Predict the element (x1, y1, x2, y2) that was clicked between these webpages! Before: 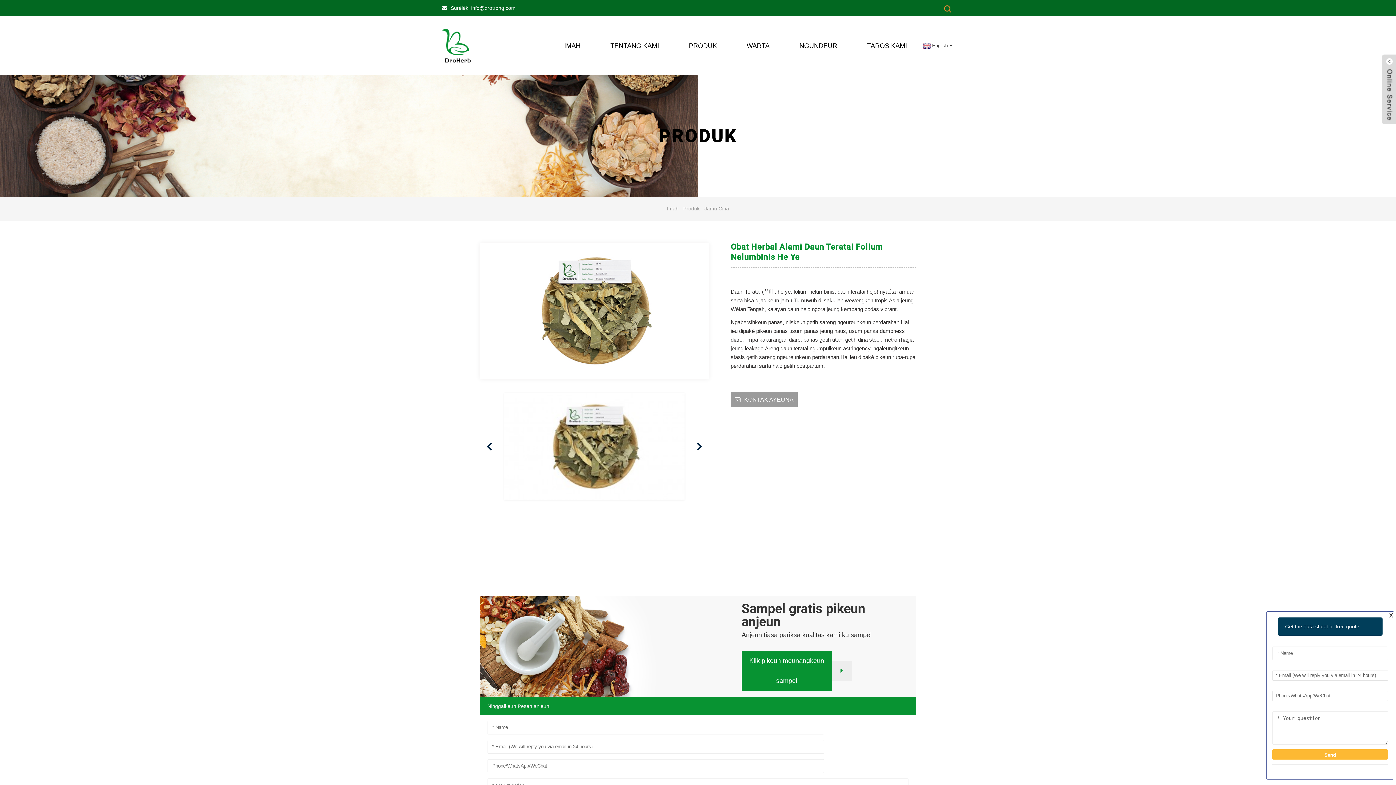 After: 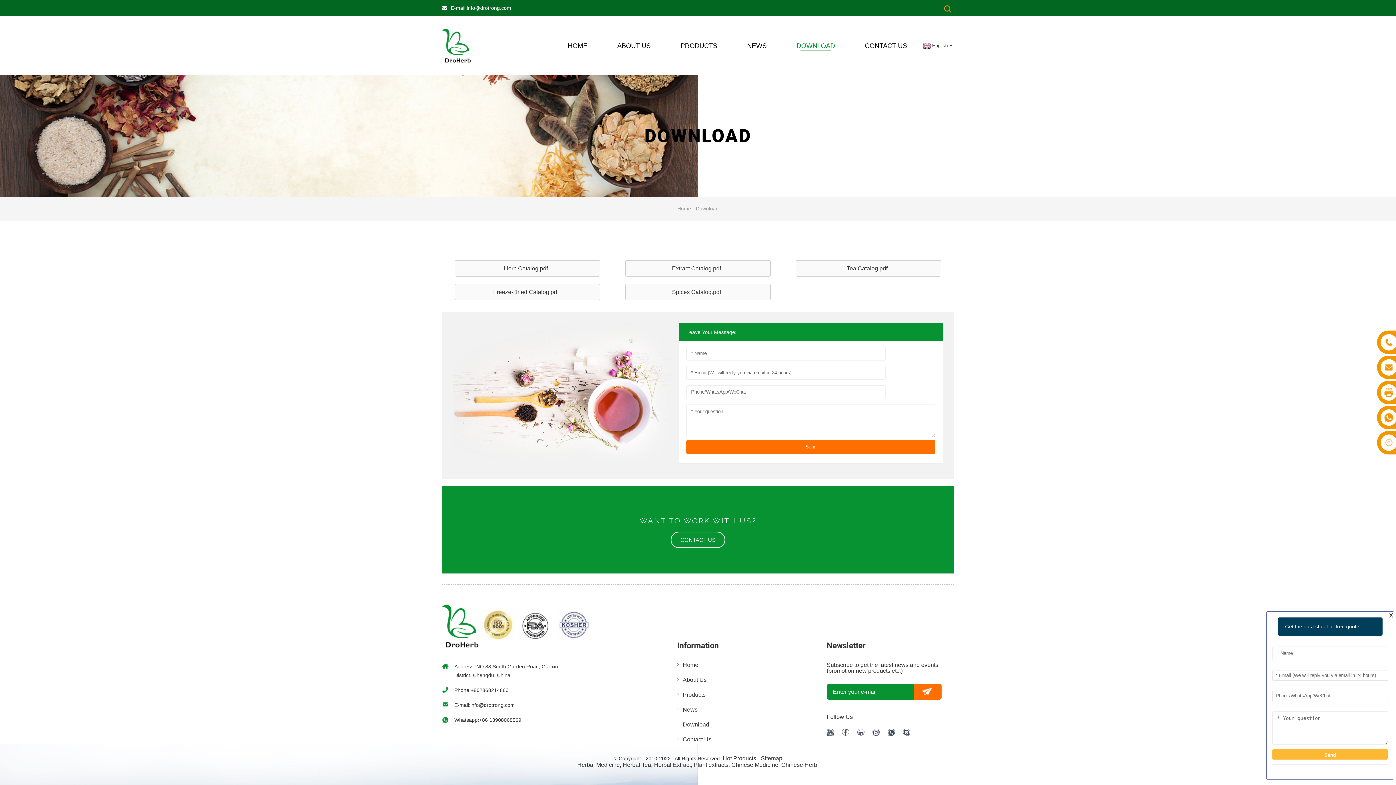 Action: bbox: (799, 40, 837, 51) label: NGUNDEUR